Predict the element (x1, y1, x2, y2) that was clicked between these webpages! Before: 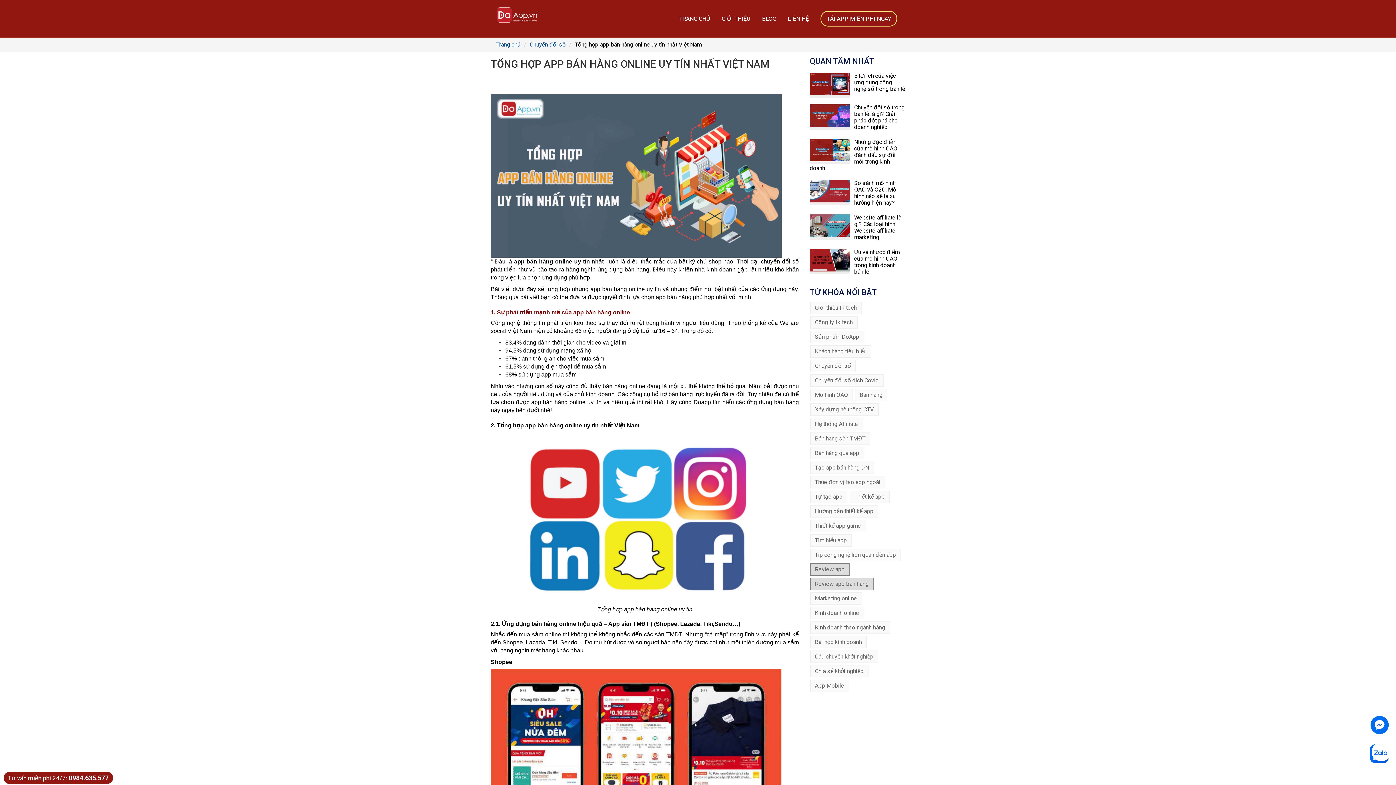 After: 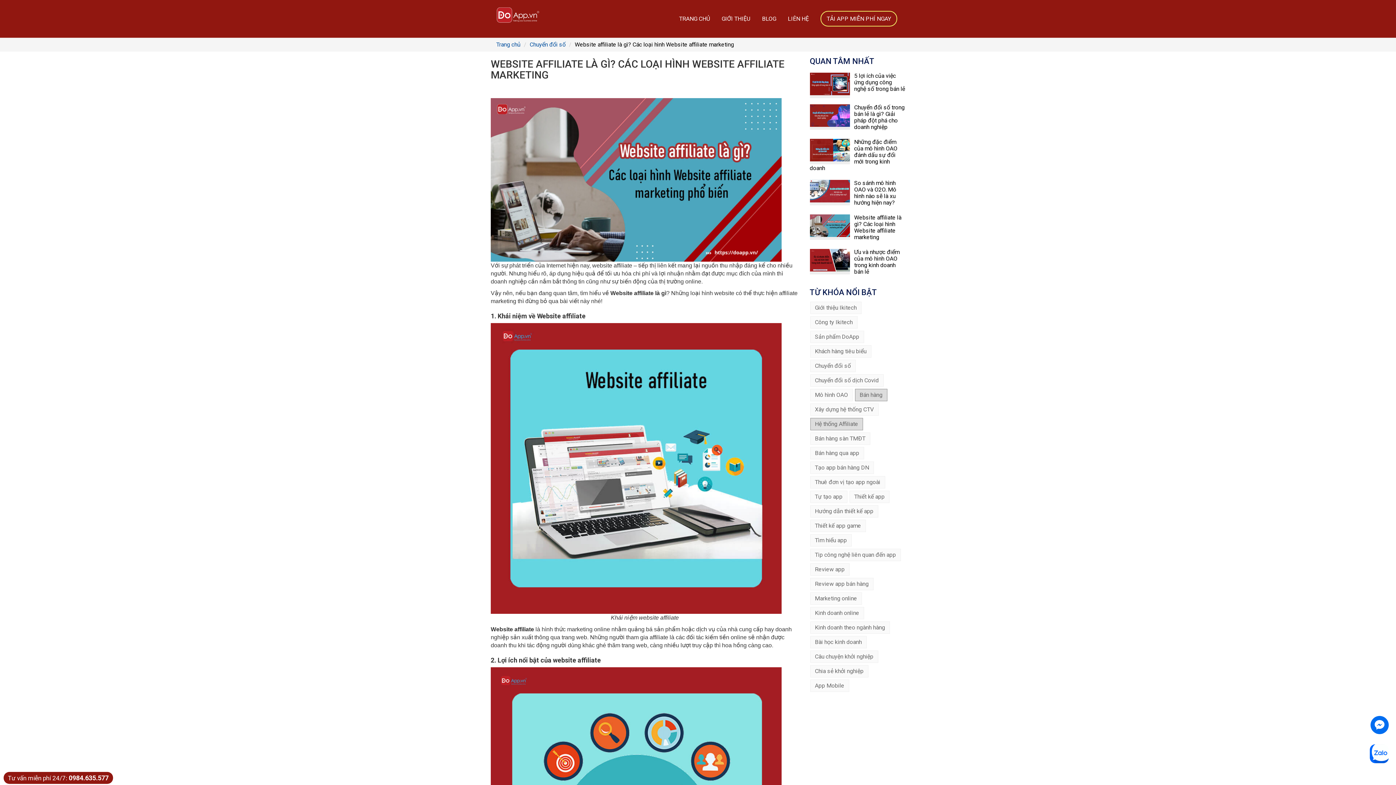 Action: bbox: (810, 214, 850, 240)